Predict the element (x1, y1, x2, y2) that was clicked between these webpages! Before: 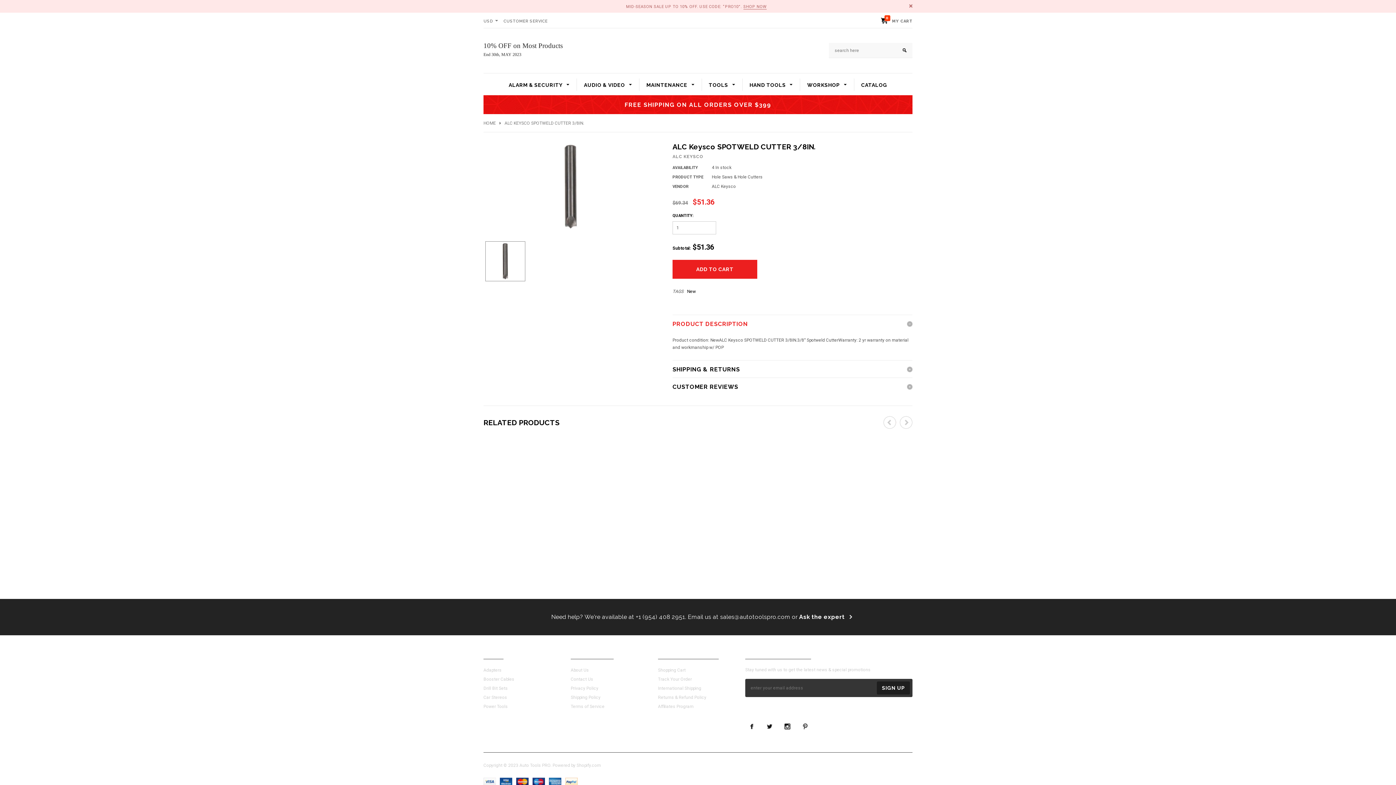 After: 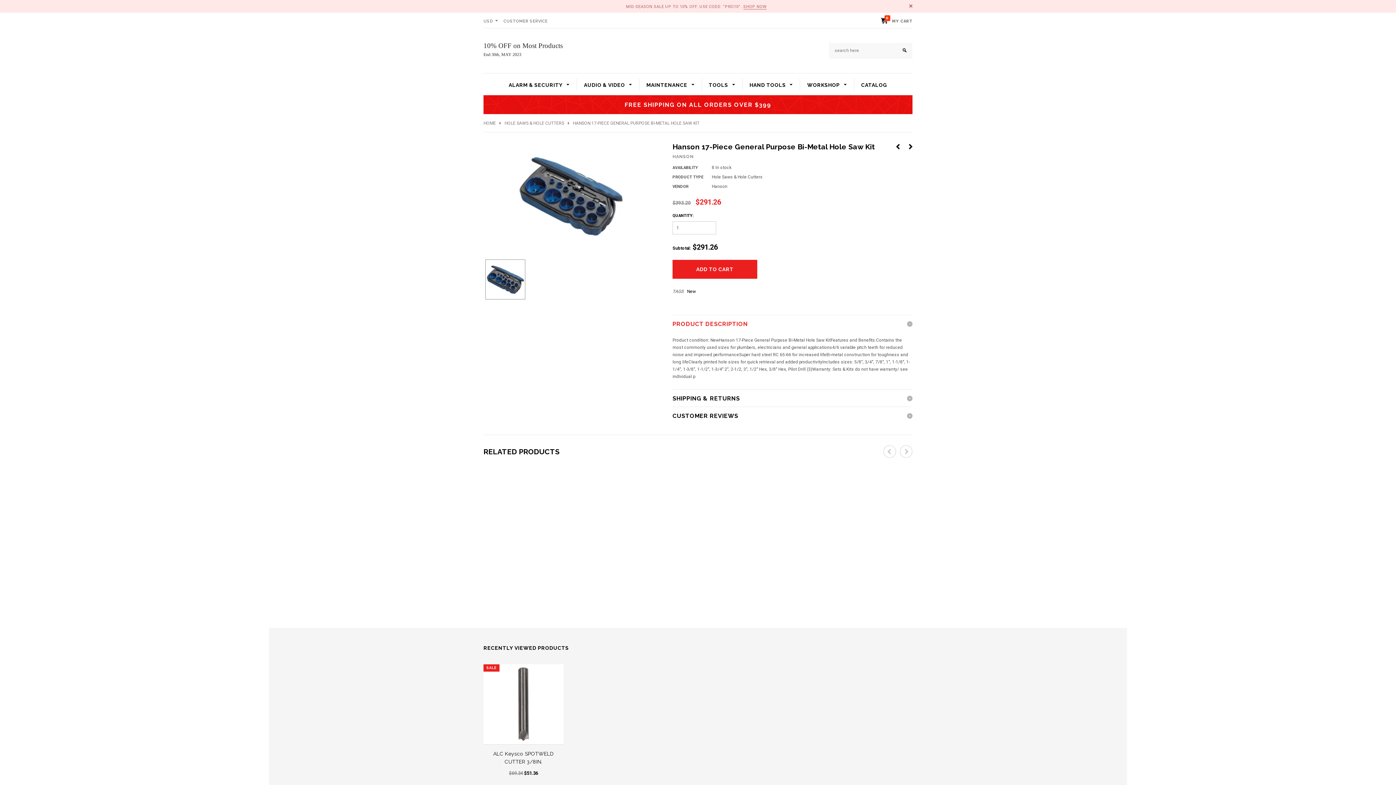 Action: label: Hanson 17-Piece General Purpose Bi-Metal Hole Saw Kit bbox: (701, 534, 803, 550)